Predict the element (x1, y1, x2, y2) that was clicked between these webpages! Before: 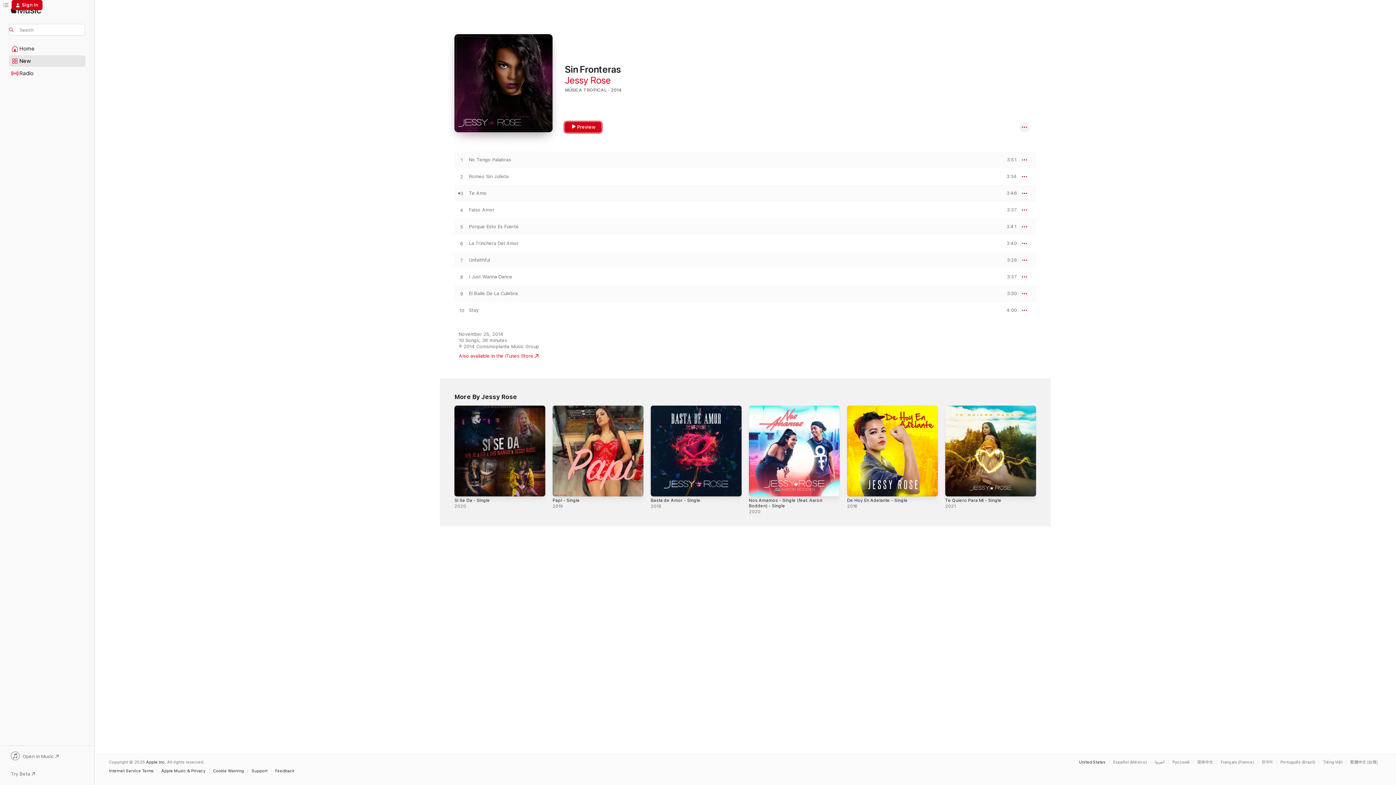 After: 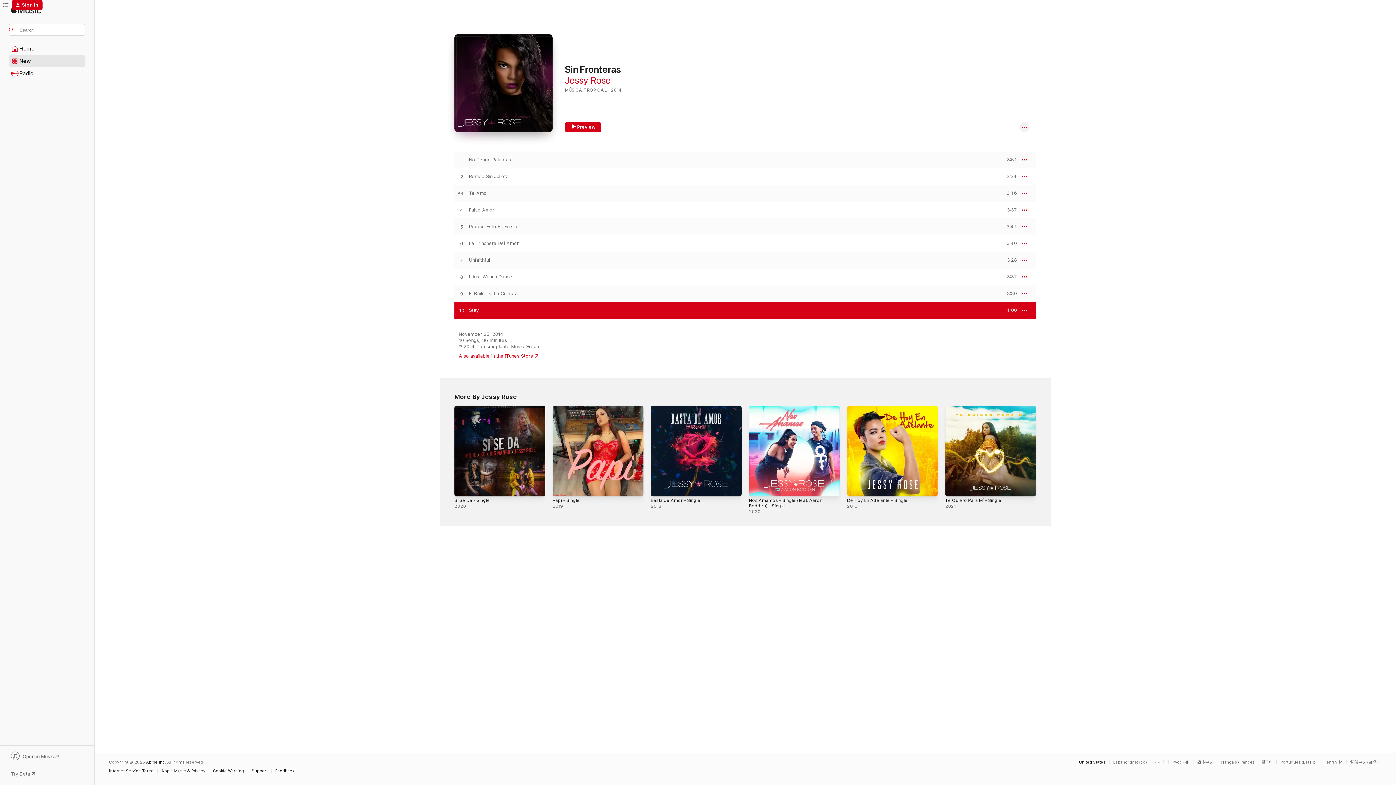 Action: bbox: (454, 307, 469, 313) label: Play Stay by Jessy Rose